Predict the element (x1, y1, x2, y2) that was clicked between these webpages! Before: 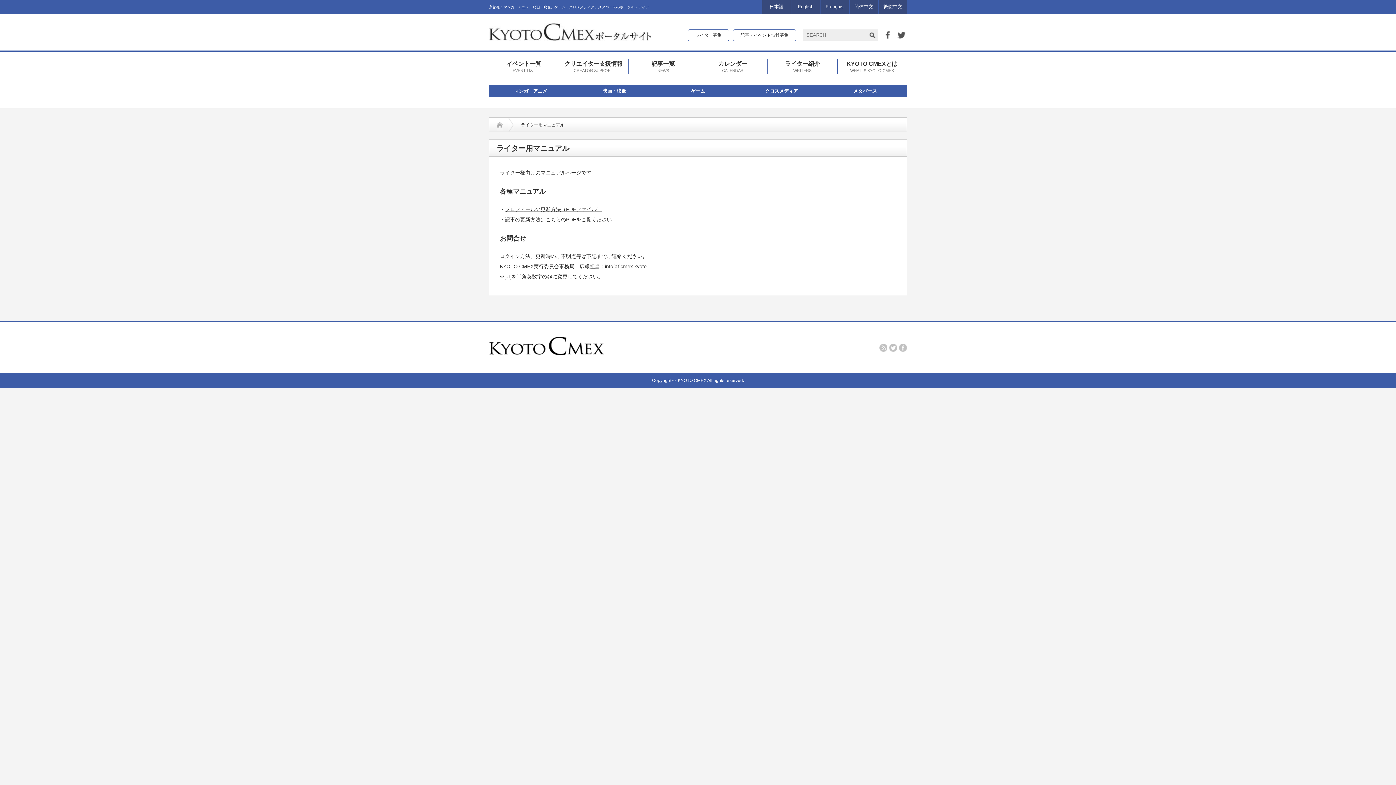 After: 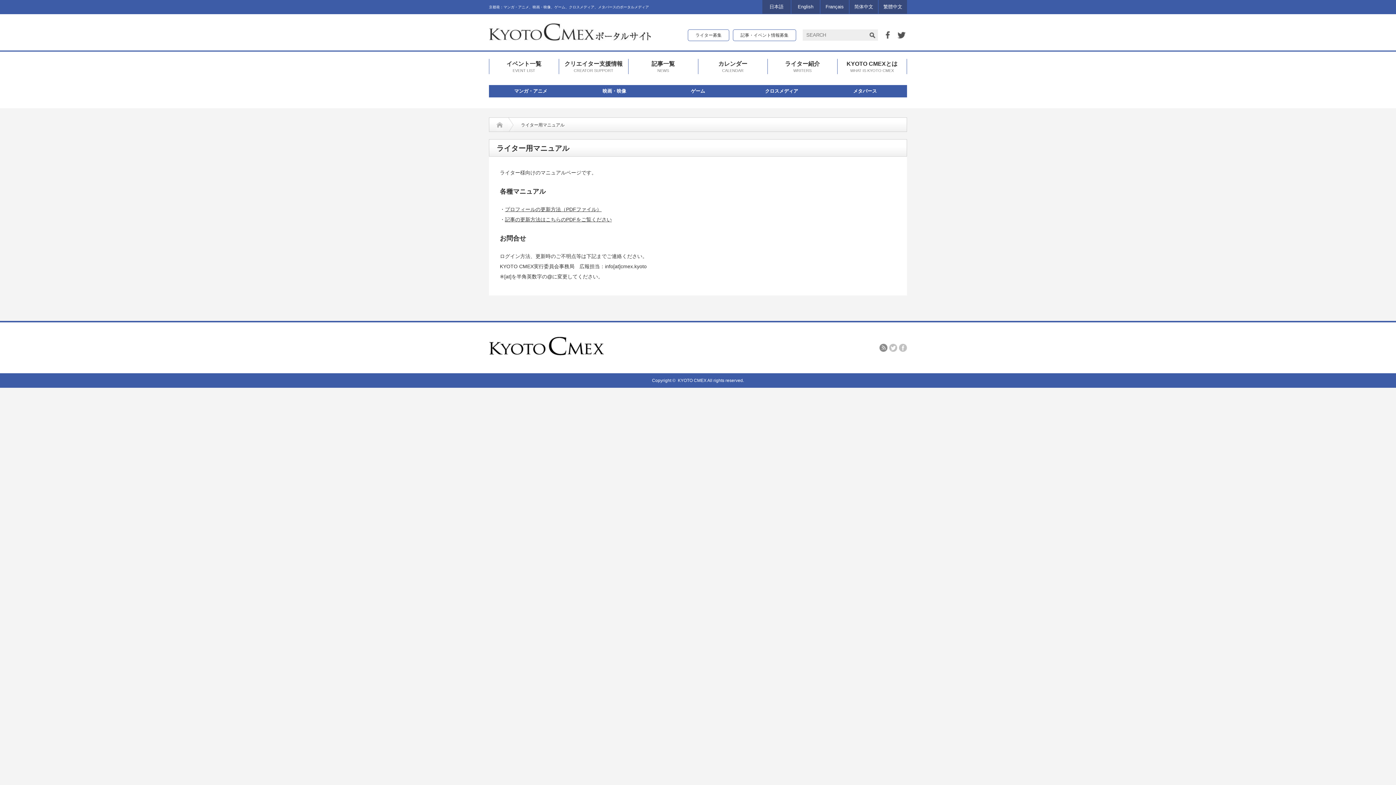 Action: bbox: (879, 344, 887, 352) label: rss